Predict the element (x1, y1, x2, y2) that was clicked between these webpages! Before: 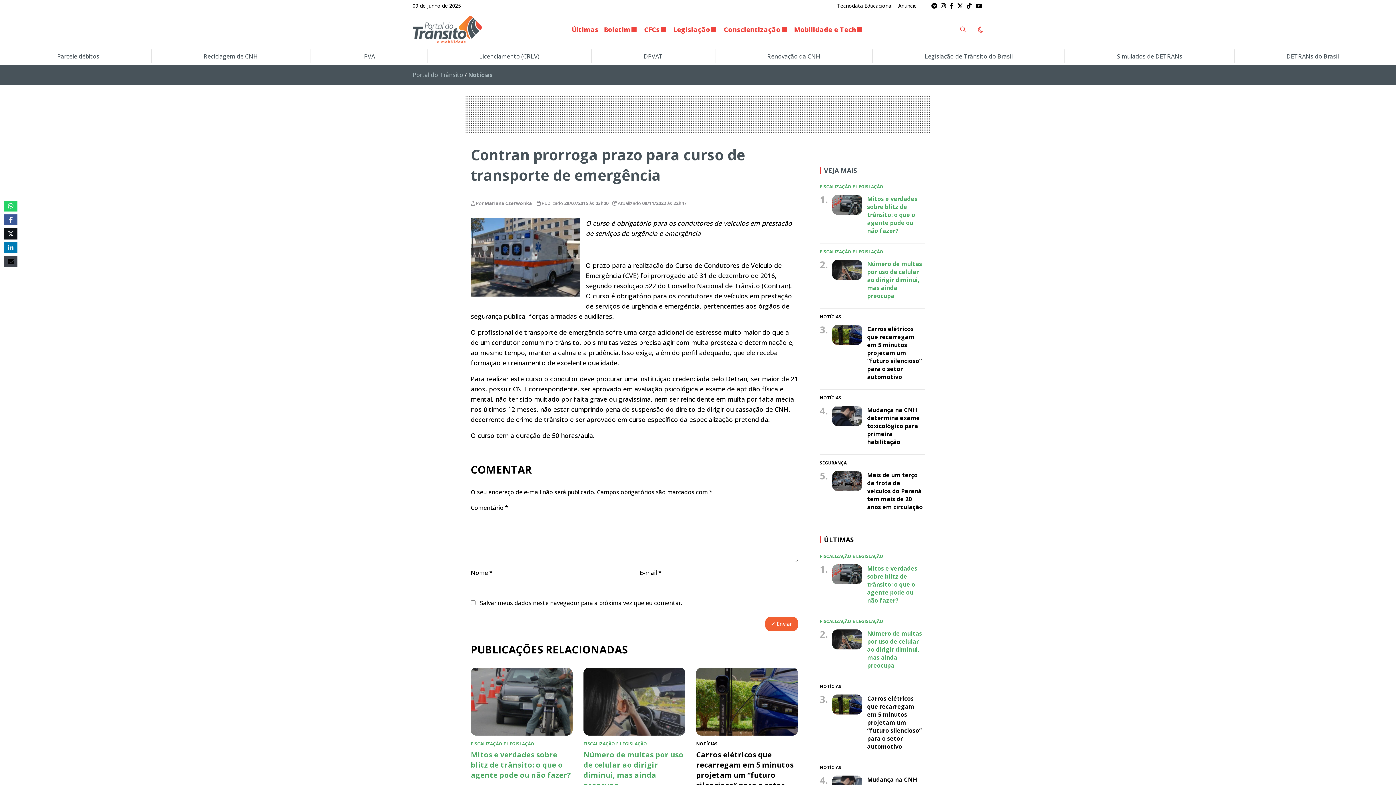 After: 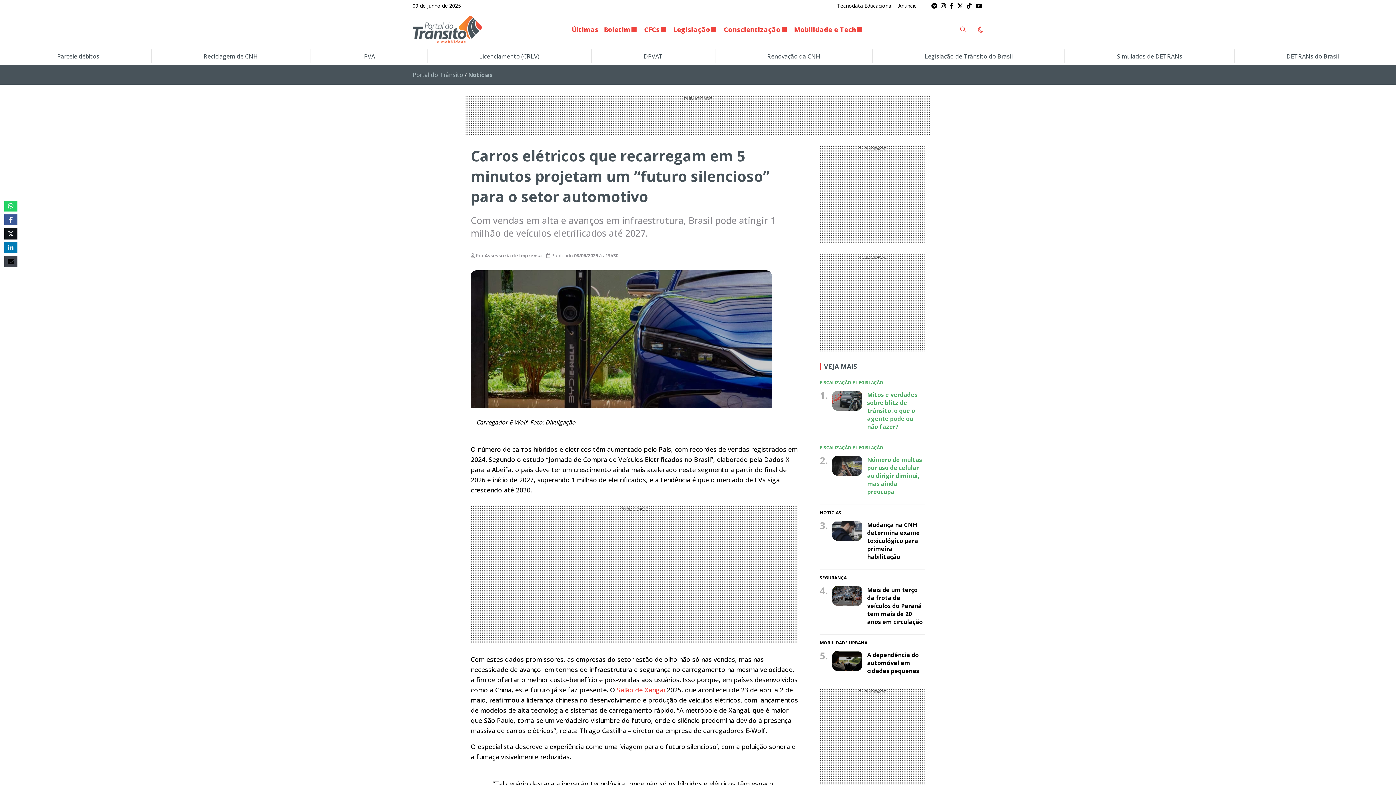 Action: bbox: (696, 668, 798, 736)